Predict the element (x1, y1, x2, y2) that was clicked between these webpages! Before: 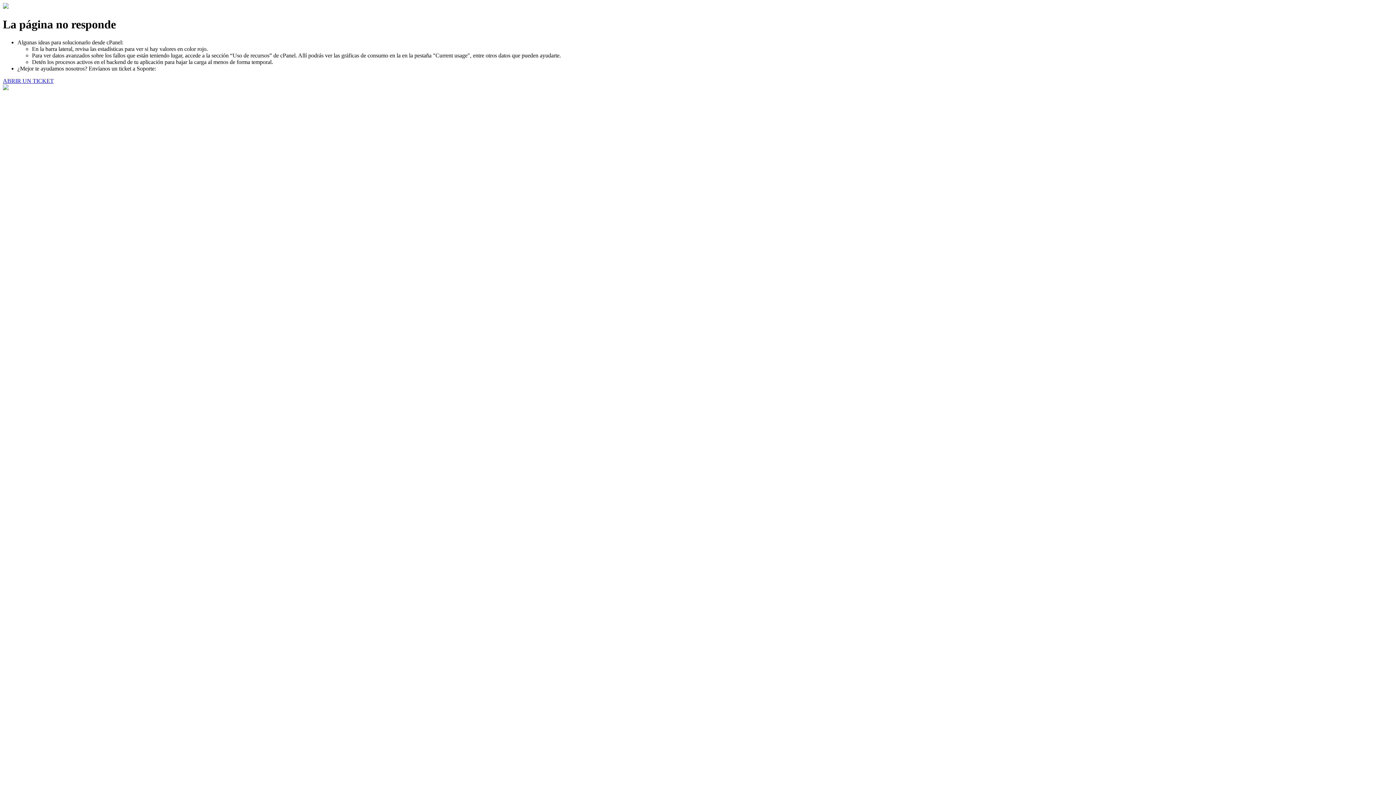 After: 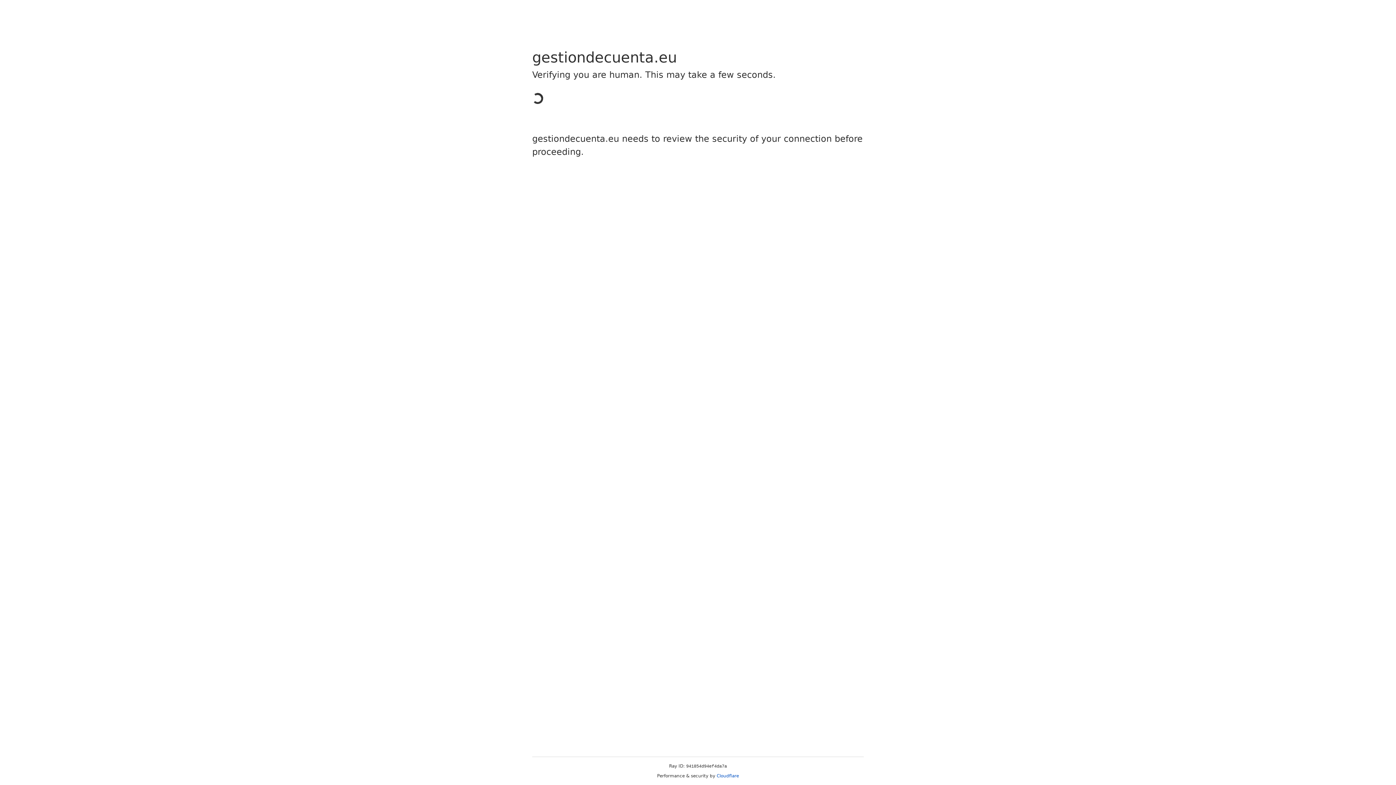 Action: label: ABRIR UN TICKET bbox: (2, 77, 53, 83)